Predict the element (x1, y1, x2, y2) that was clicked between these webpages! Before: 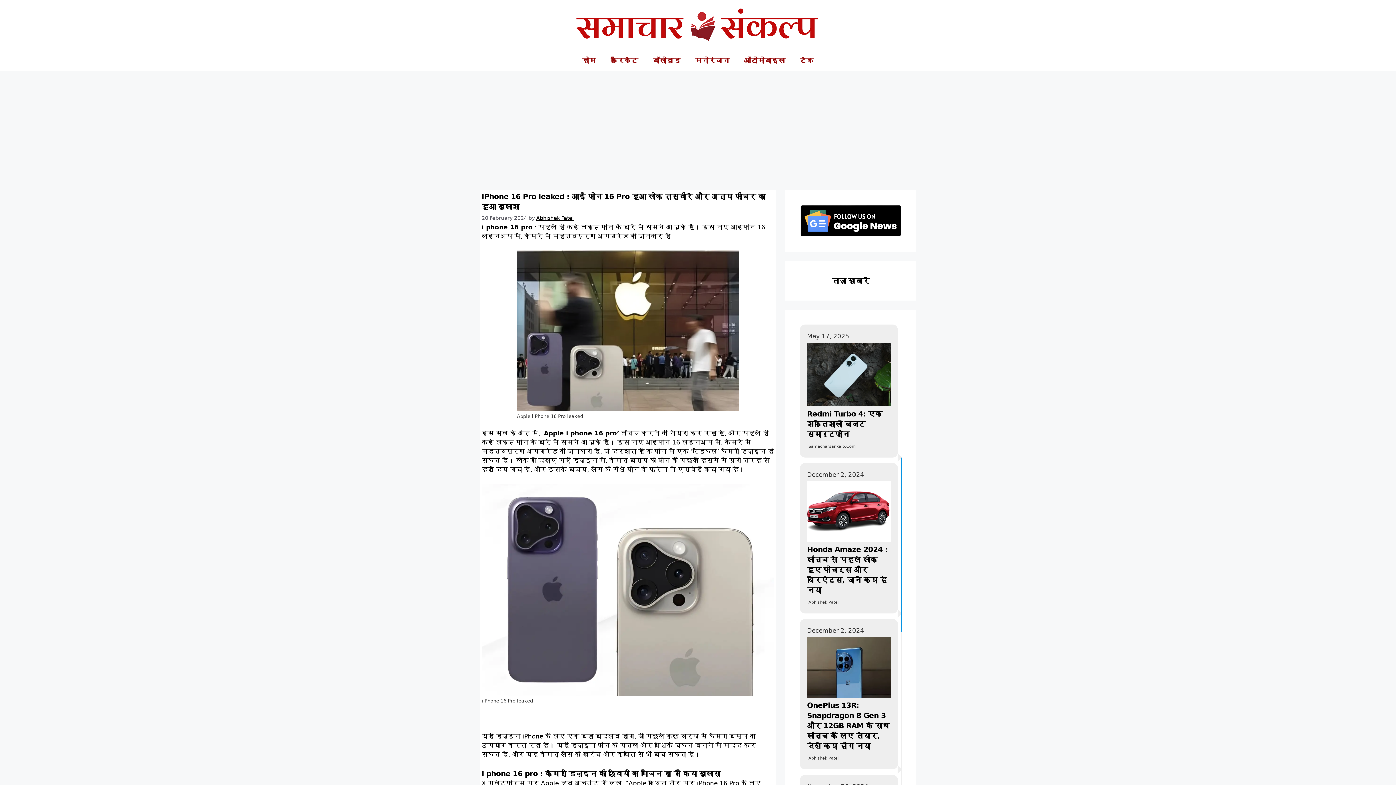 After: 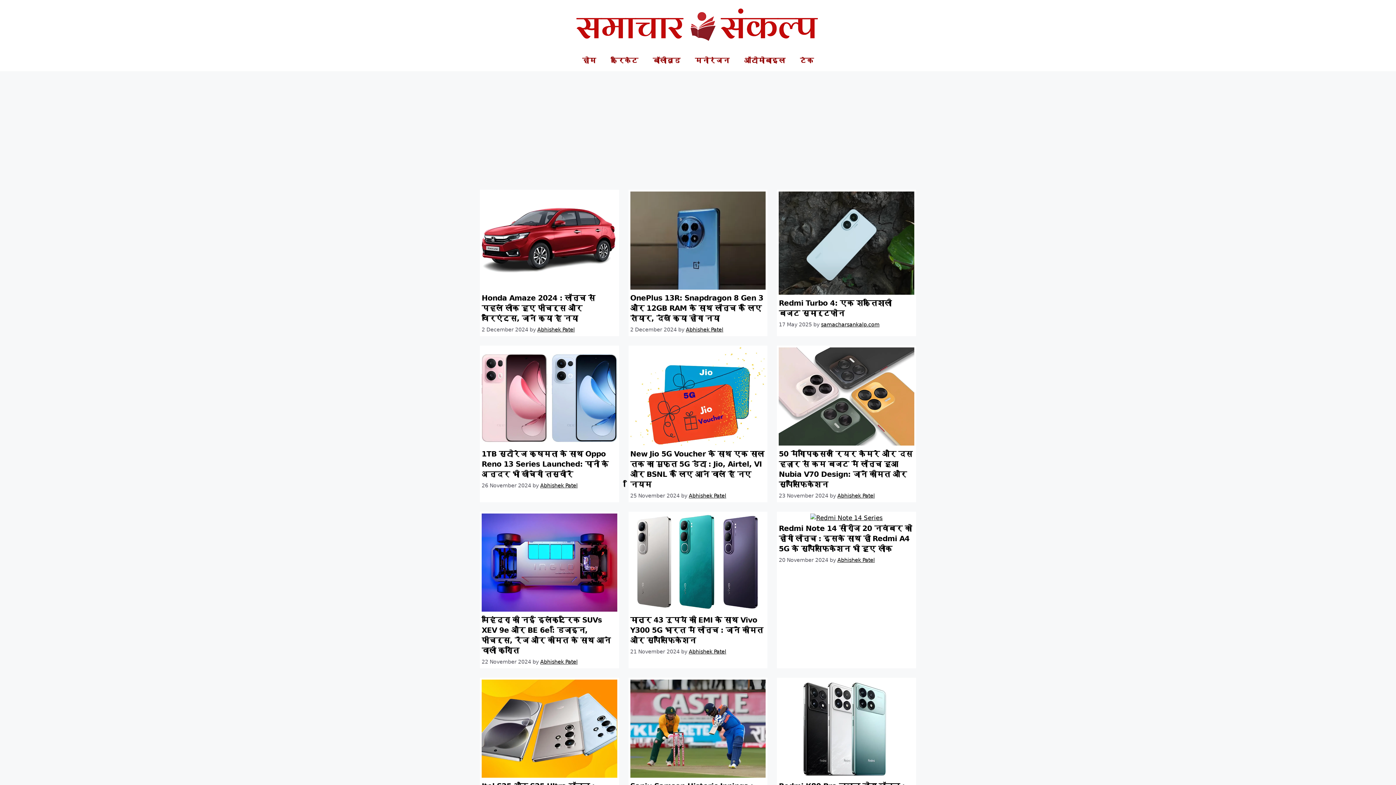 Action: label: होम bbox: (575, 49, 603, 71)